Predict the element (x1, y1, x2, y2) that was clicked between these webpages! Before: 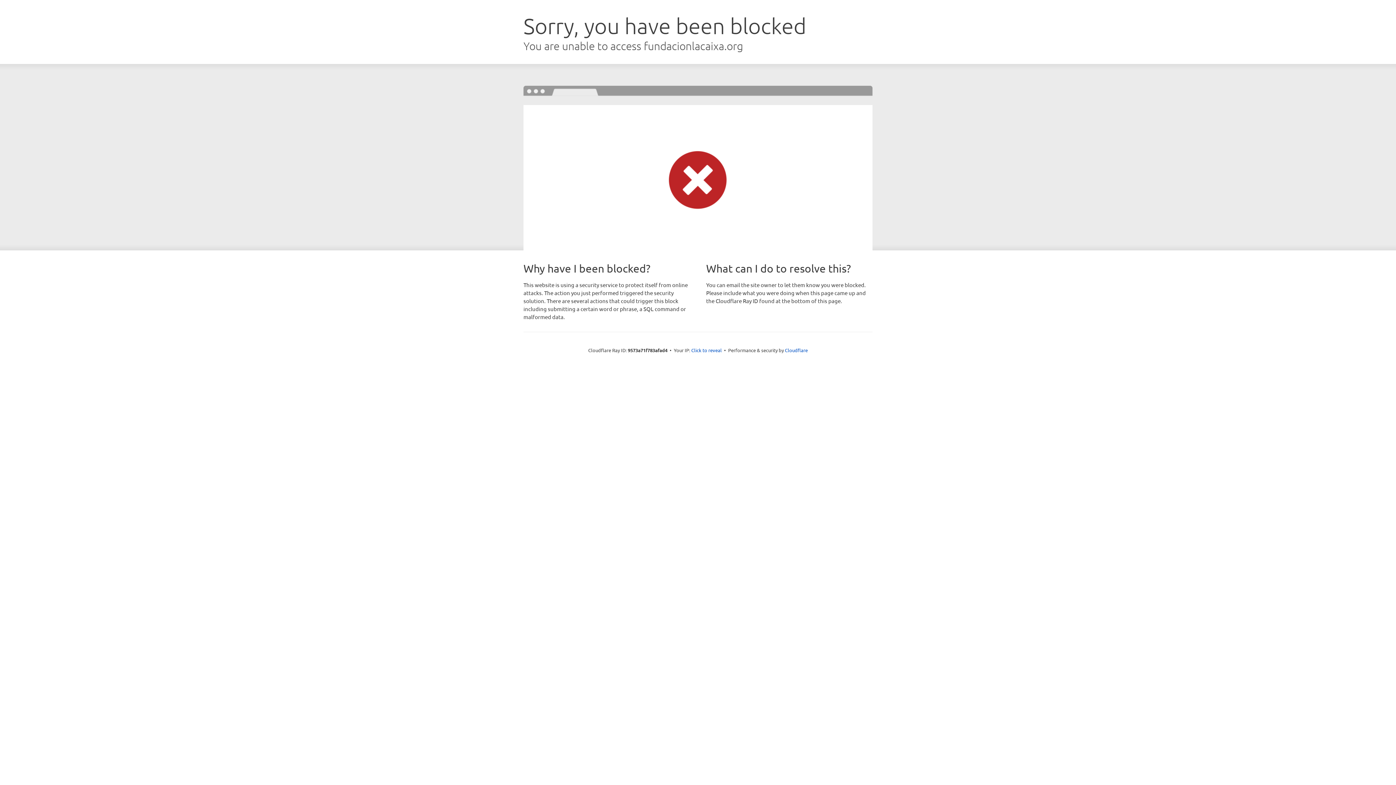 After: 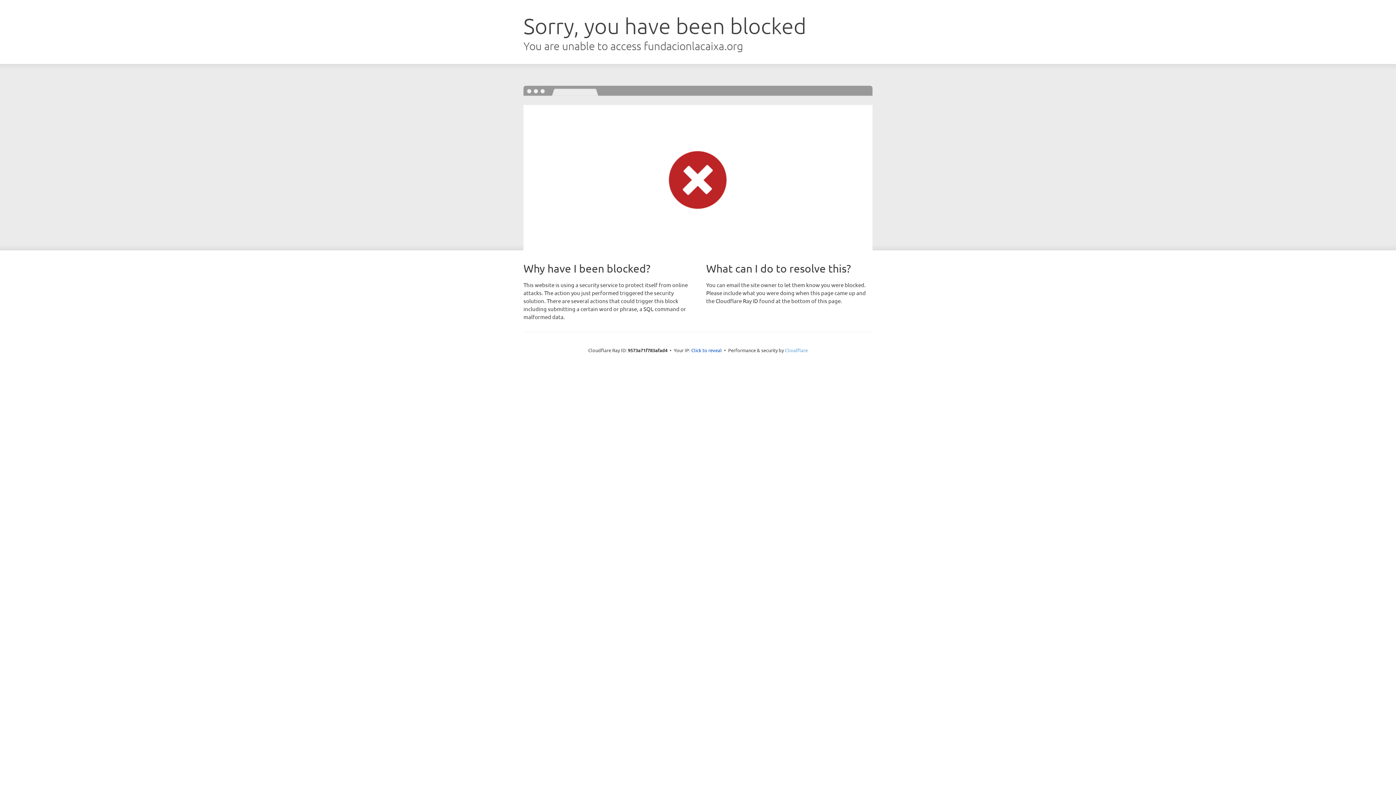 Action: bbox: (785, 347, 808, 353) label: Cloudflare